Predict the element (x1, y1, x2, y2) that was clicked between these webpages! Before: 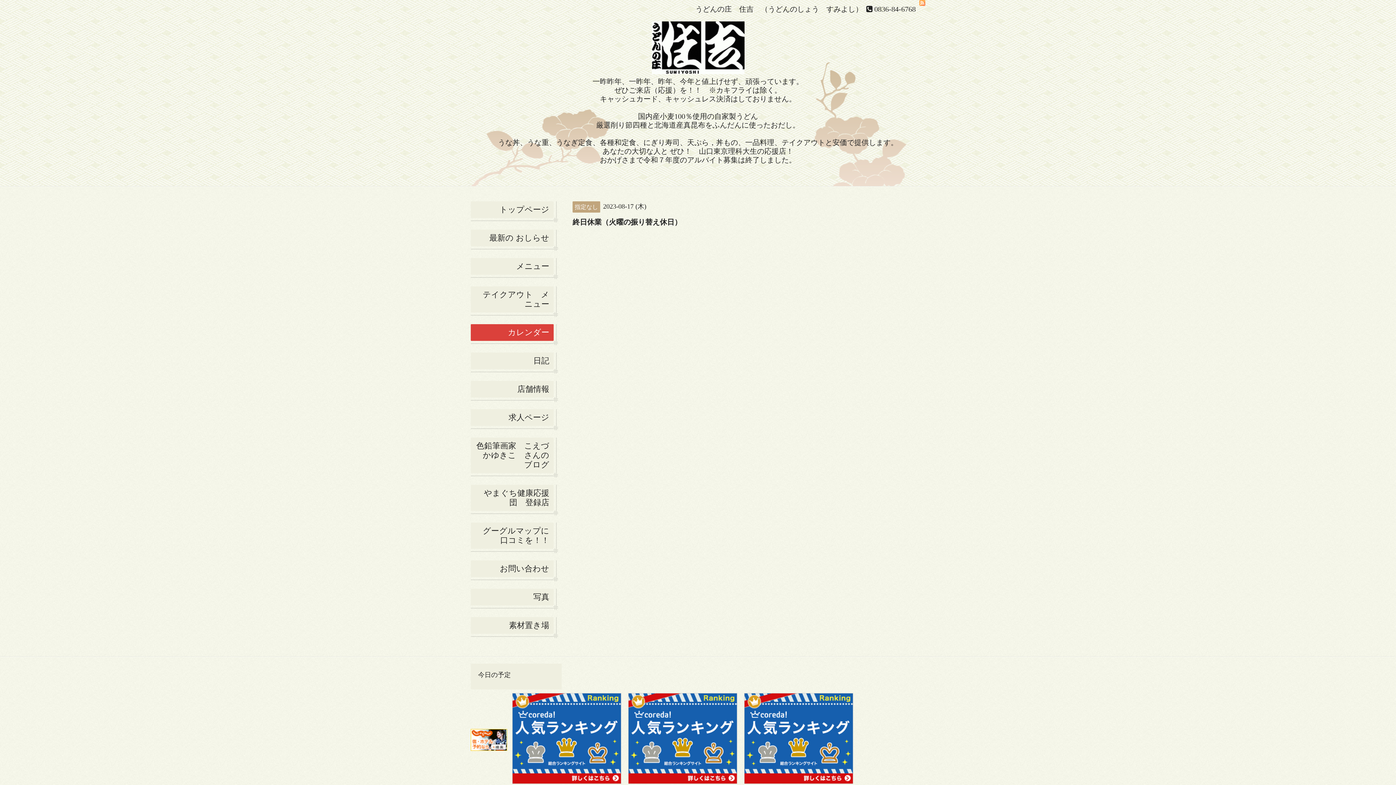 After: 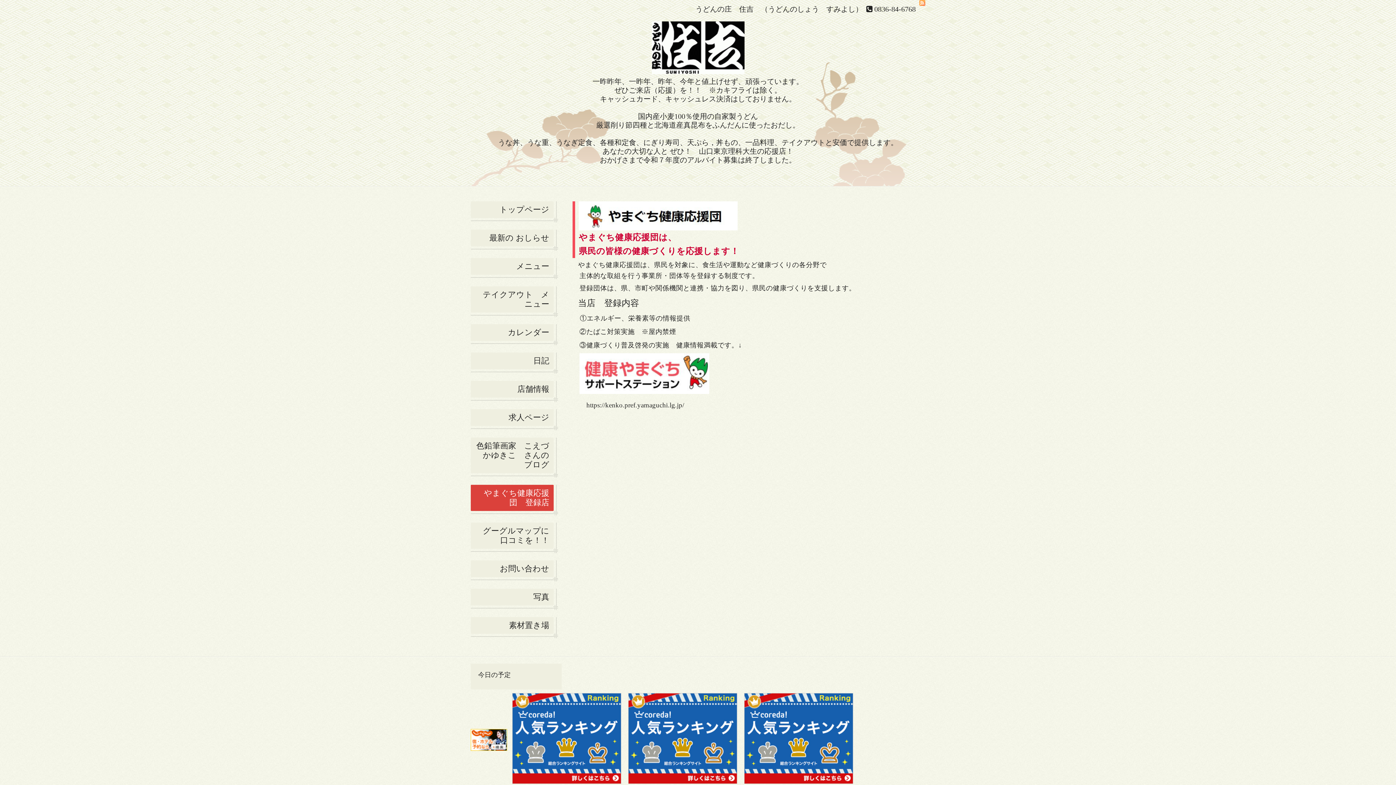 Action: bbox: (470, 485, 553, 511) label: やまぐち健康応援団　登録店